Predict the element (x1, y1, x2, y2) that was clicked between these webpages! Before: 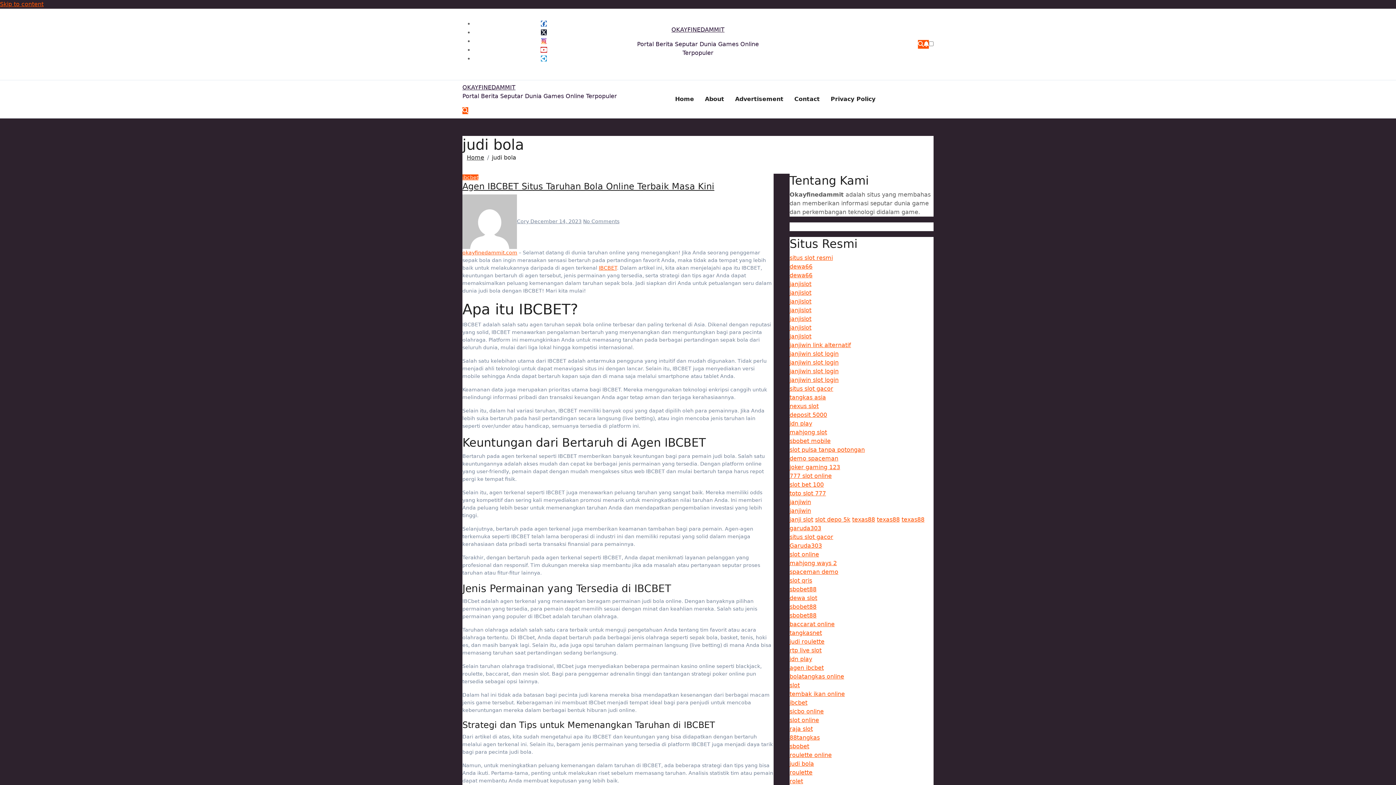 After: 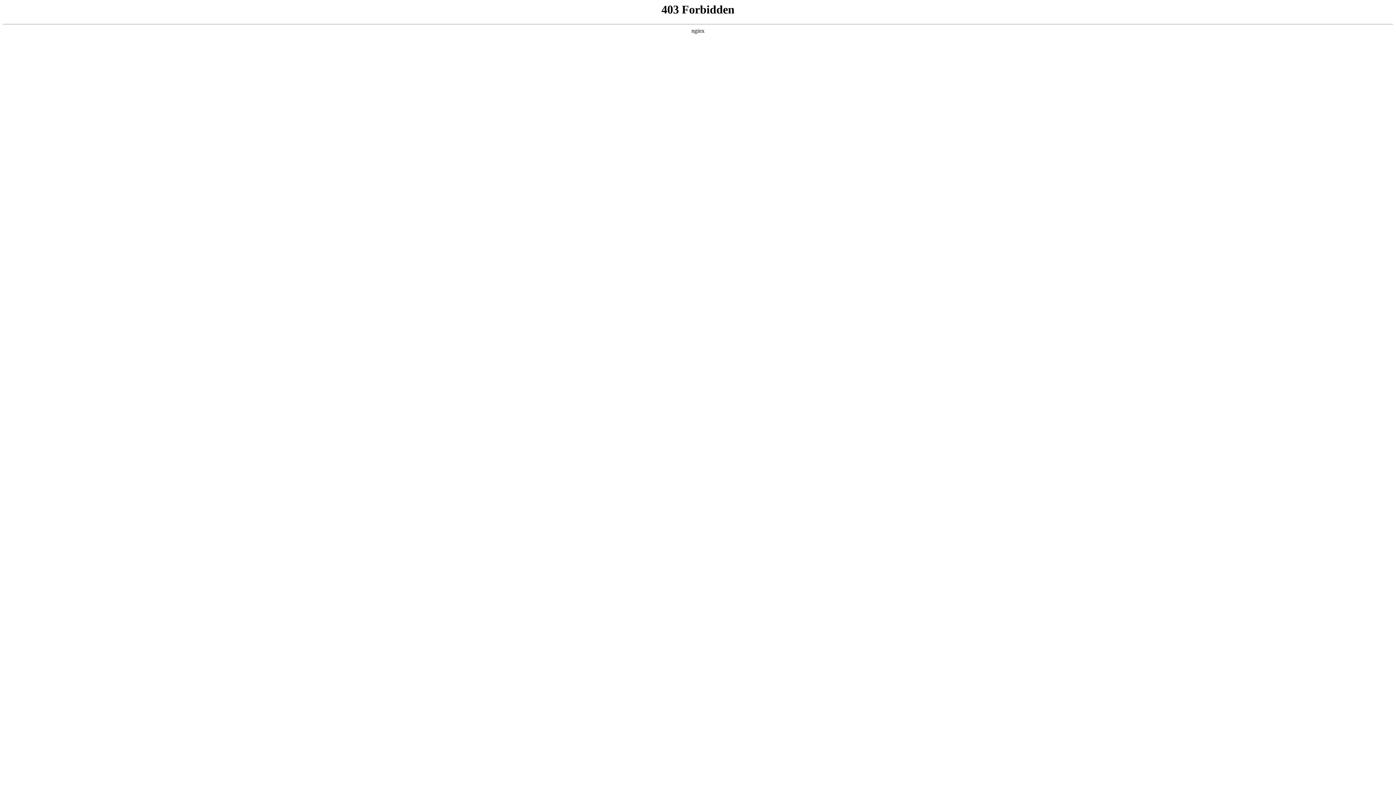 Action: bbox: (789, 734, 820, 741) label: 88tangkas